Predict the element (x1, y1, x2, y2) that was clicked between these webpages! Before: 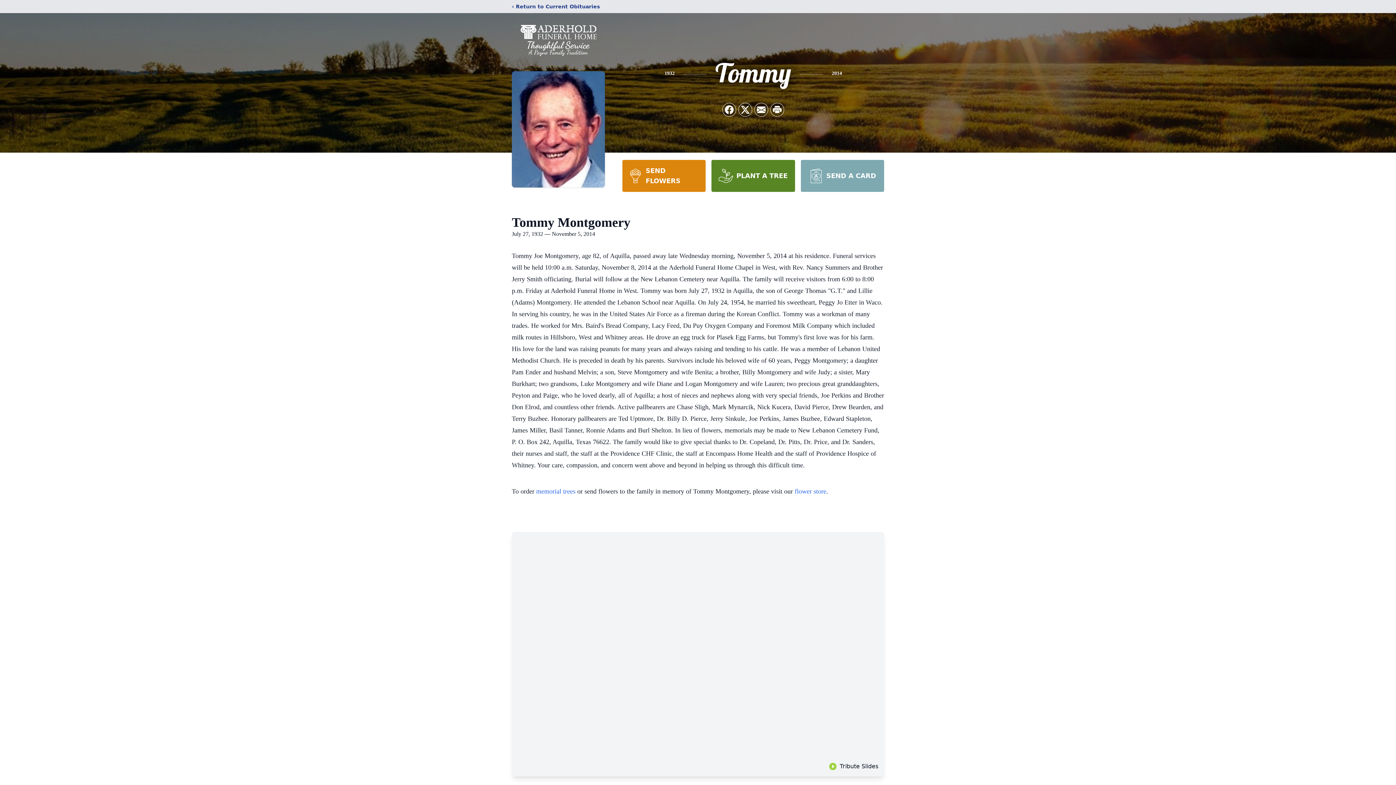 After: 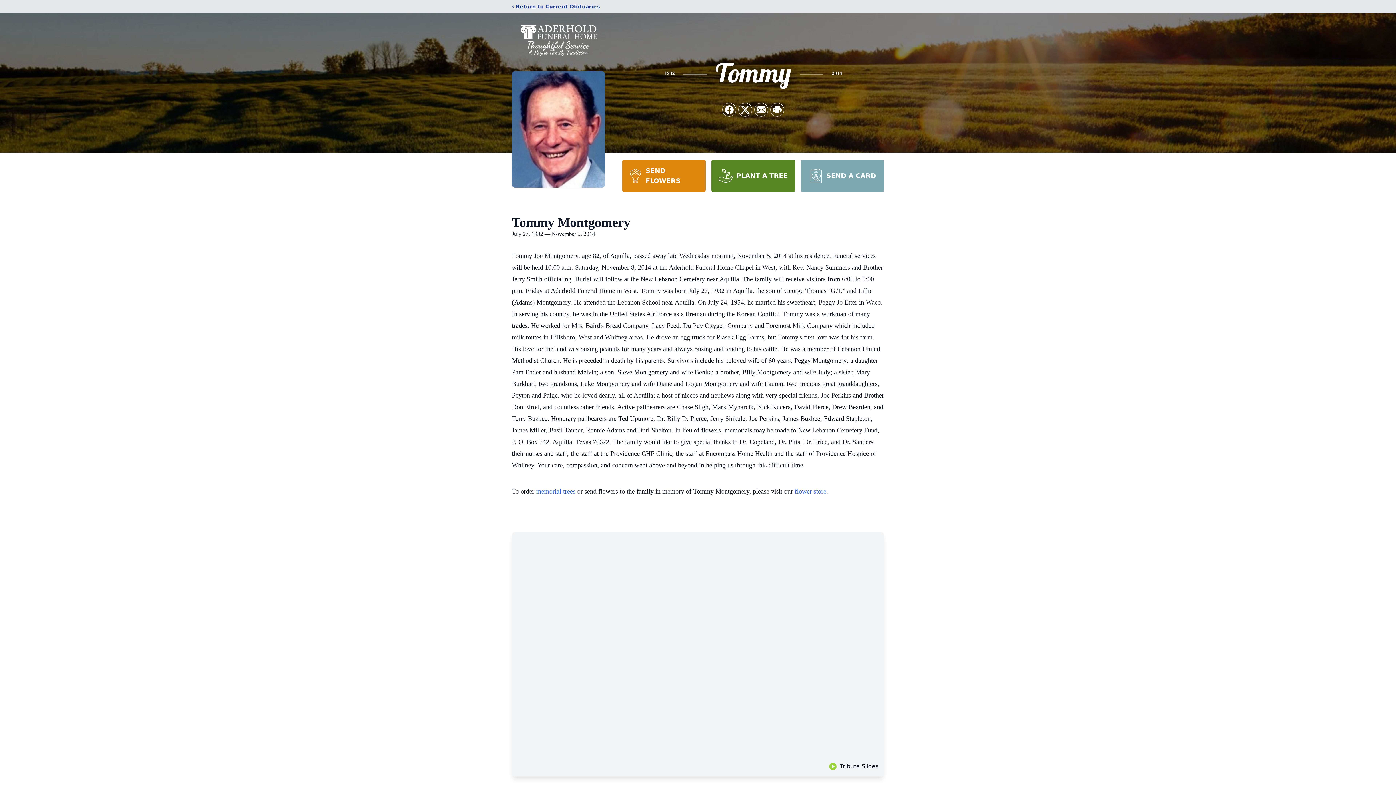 Action: bbox: (711, 160, 795, 192) label: PLANT A TREE